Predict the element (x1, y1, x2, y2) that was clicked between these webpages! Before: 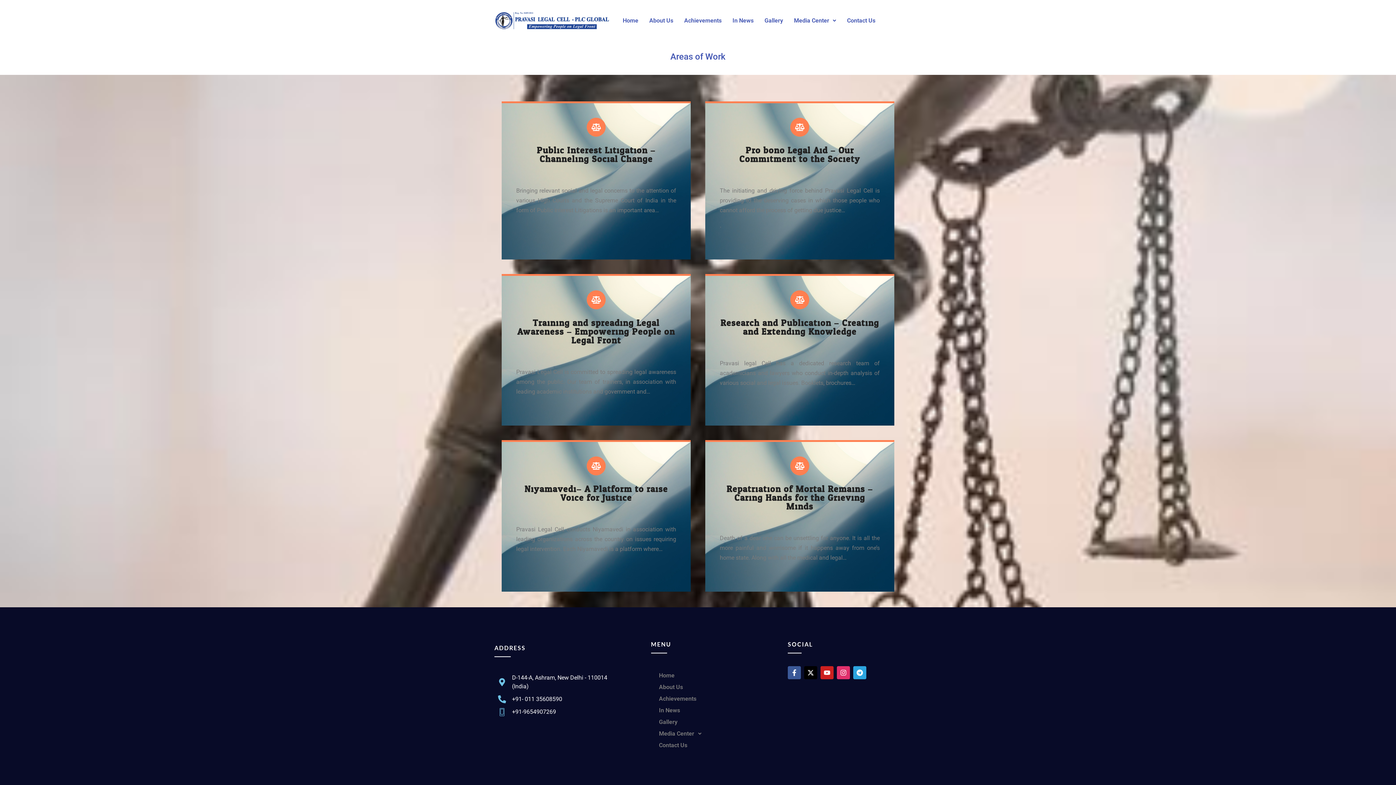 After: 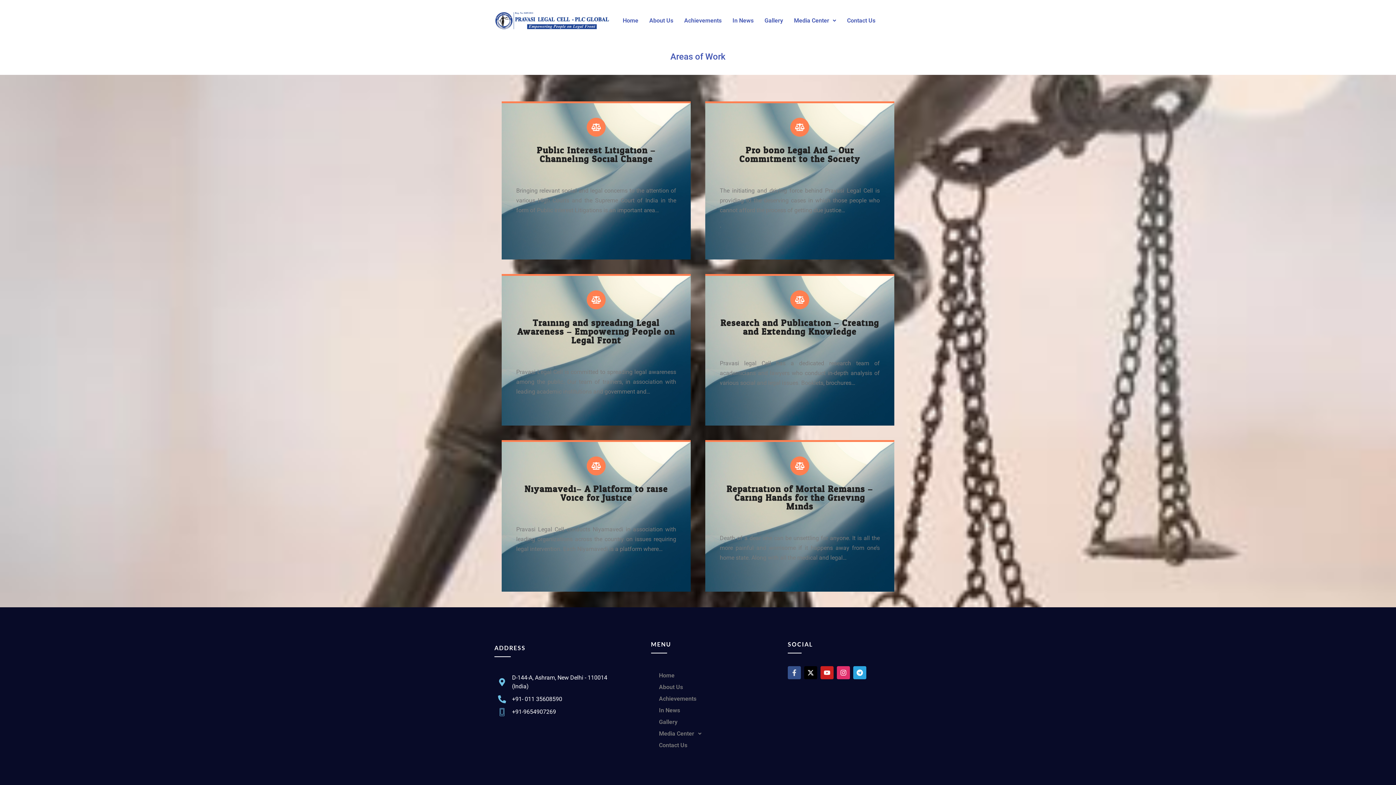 Action: label: Facebook-f bbox: (787, 666, 801, 679)